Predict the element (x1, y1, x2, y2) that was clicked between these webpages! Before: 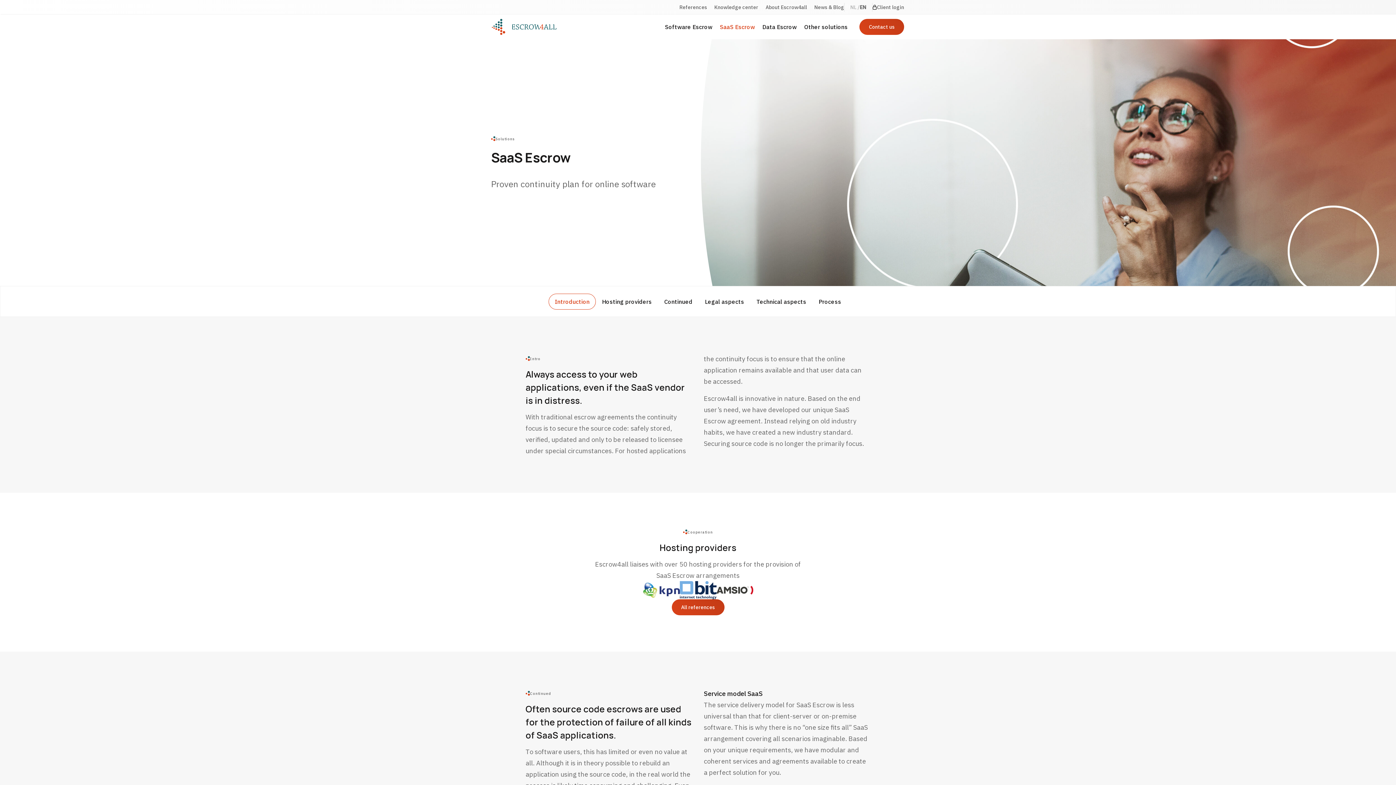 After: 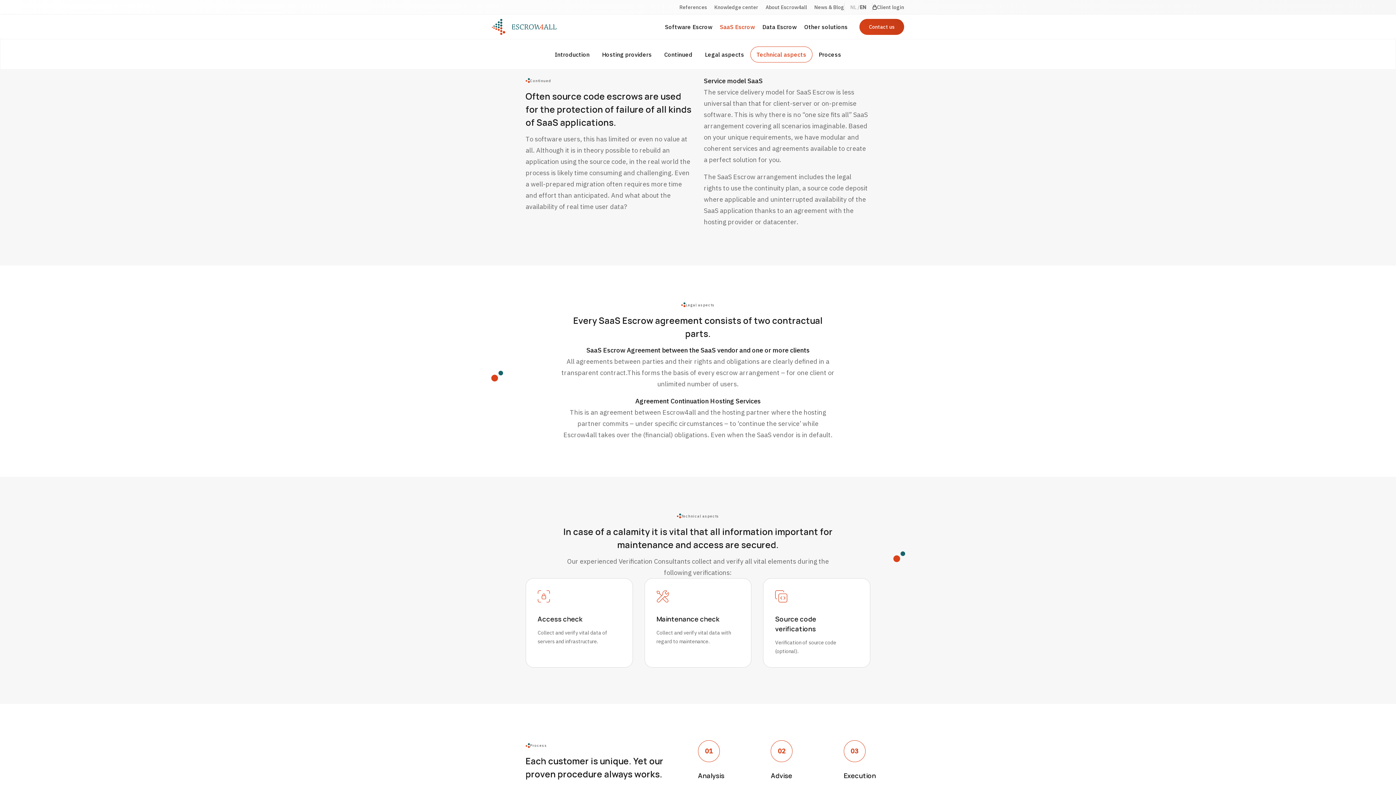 Action: bbox: (658, 293, 698, 309) label: Continued